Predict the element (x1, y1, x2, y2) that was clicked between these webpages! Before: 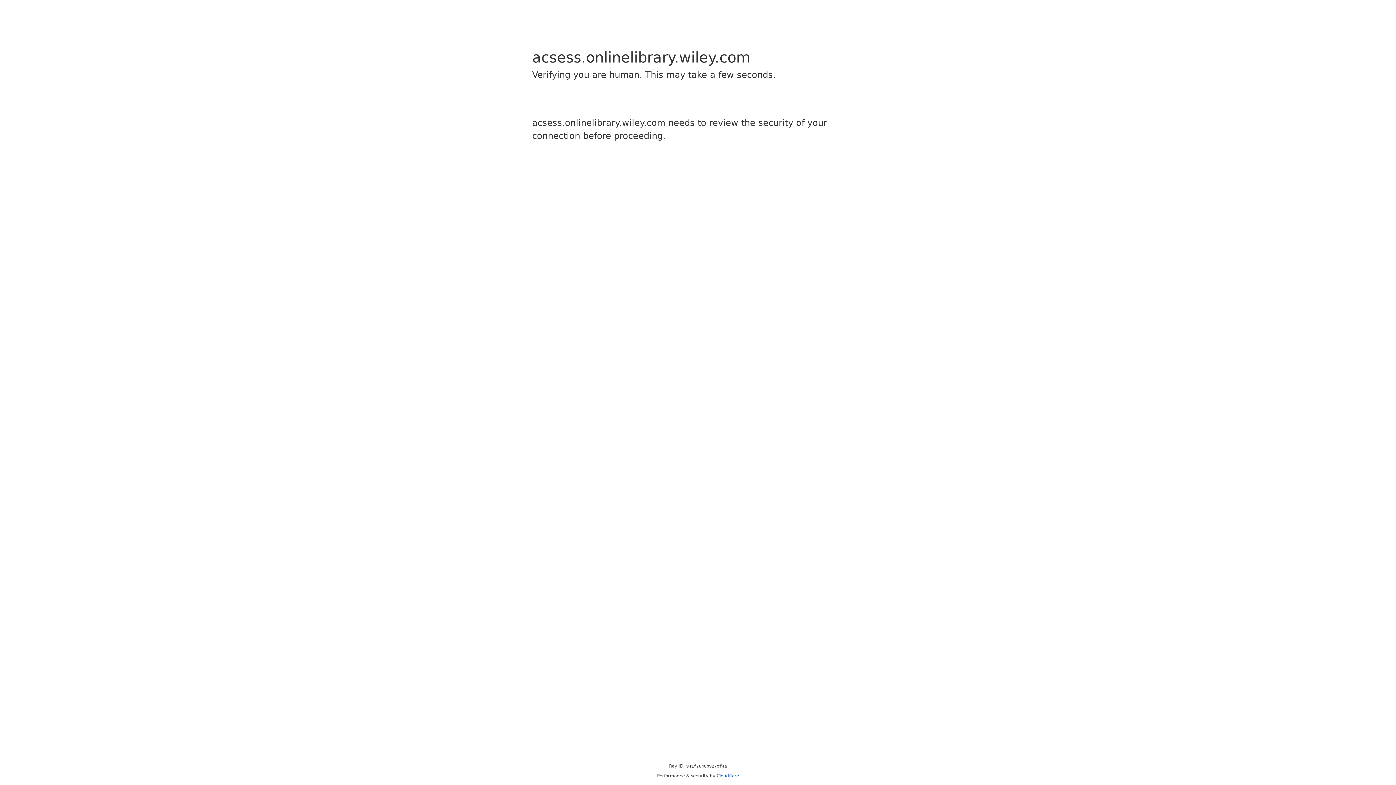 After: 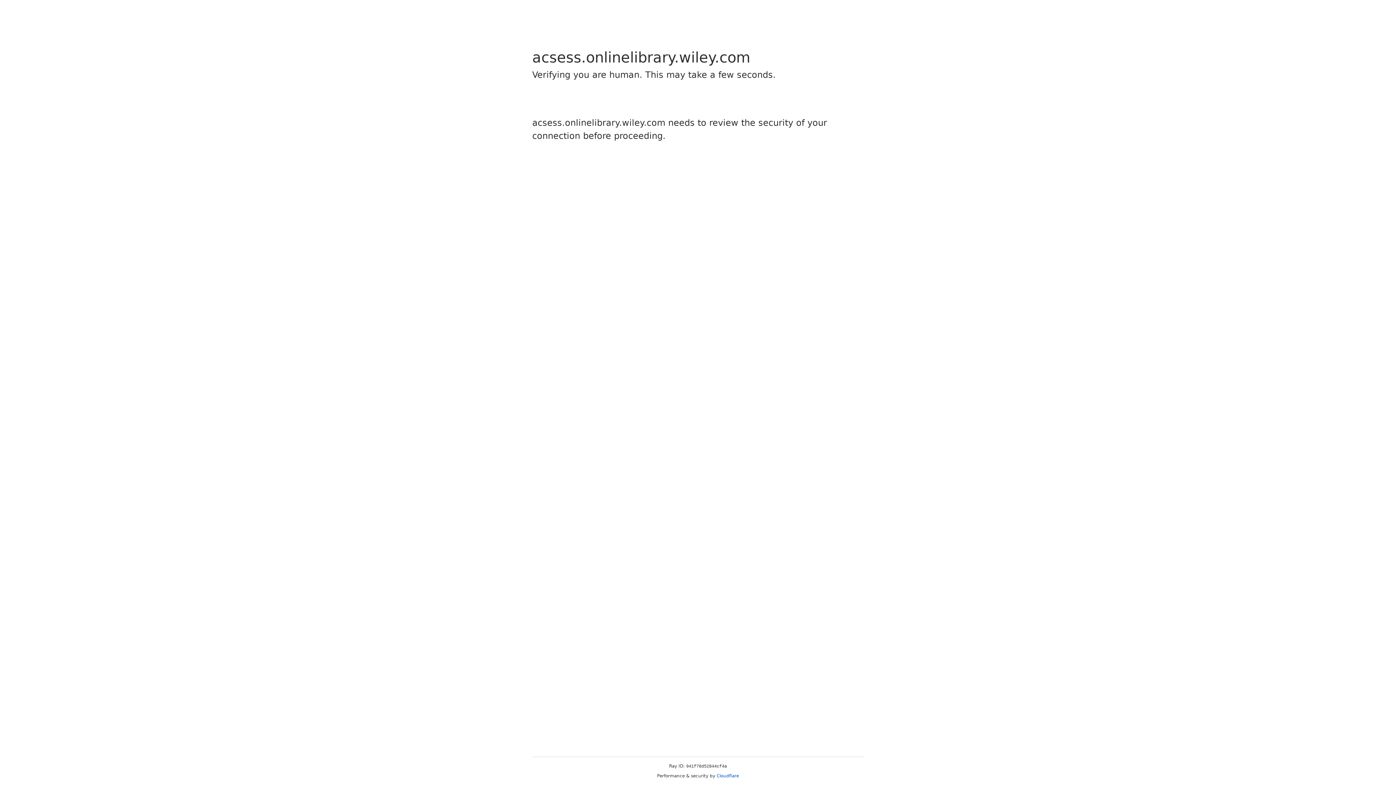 Action: label: Cloudflare bbox: (716, 773, 739, 778)